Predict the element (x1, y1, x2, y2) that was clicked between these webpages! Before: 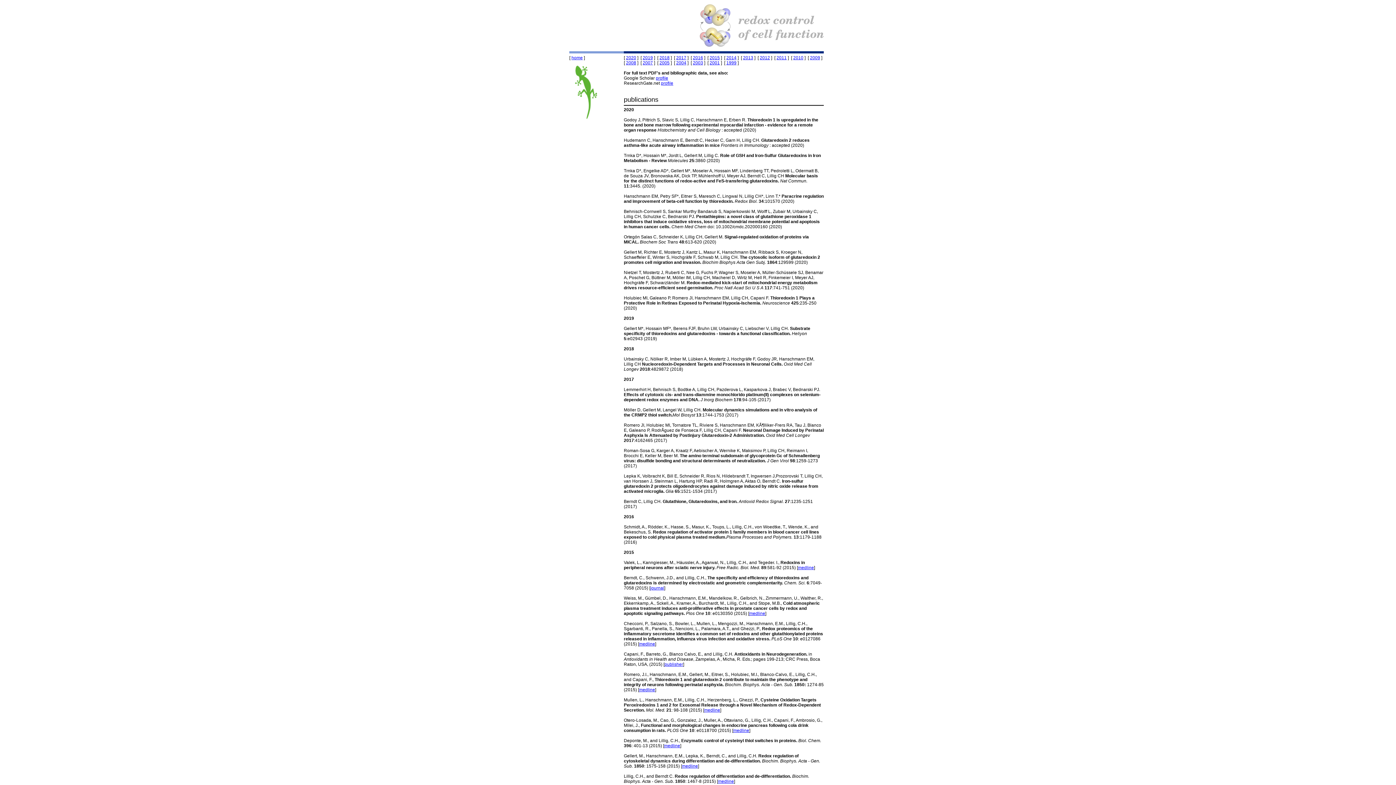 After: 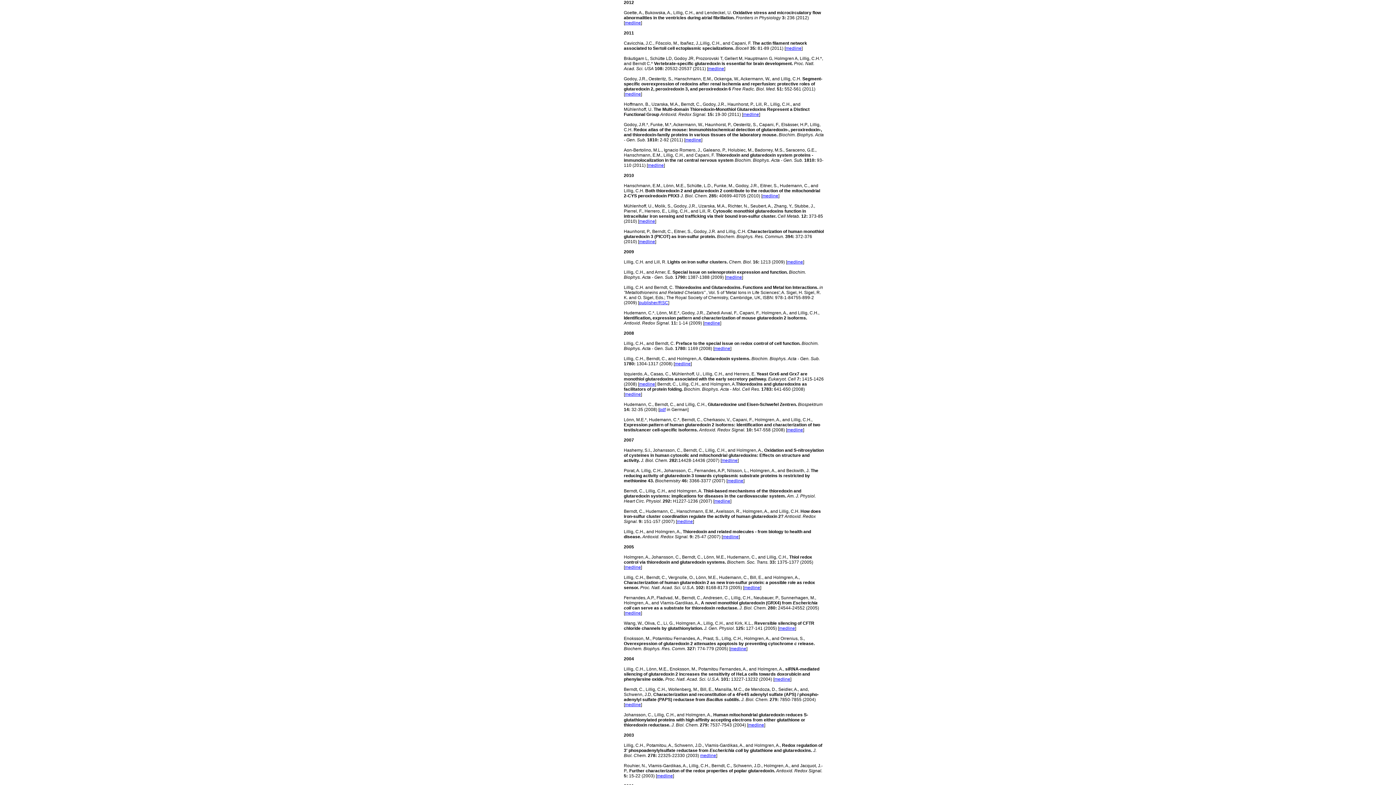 Action: label: 2012 bbox: (760, 55, 770, 60)